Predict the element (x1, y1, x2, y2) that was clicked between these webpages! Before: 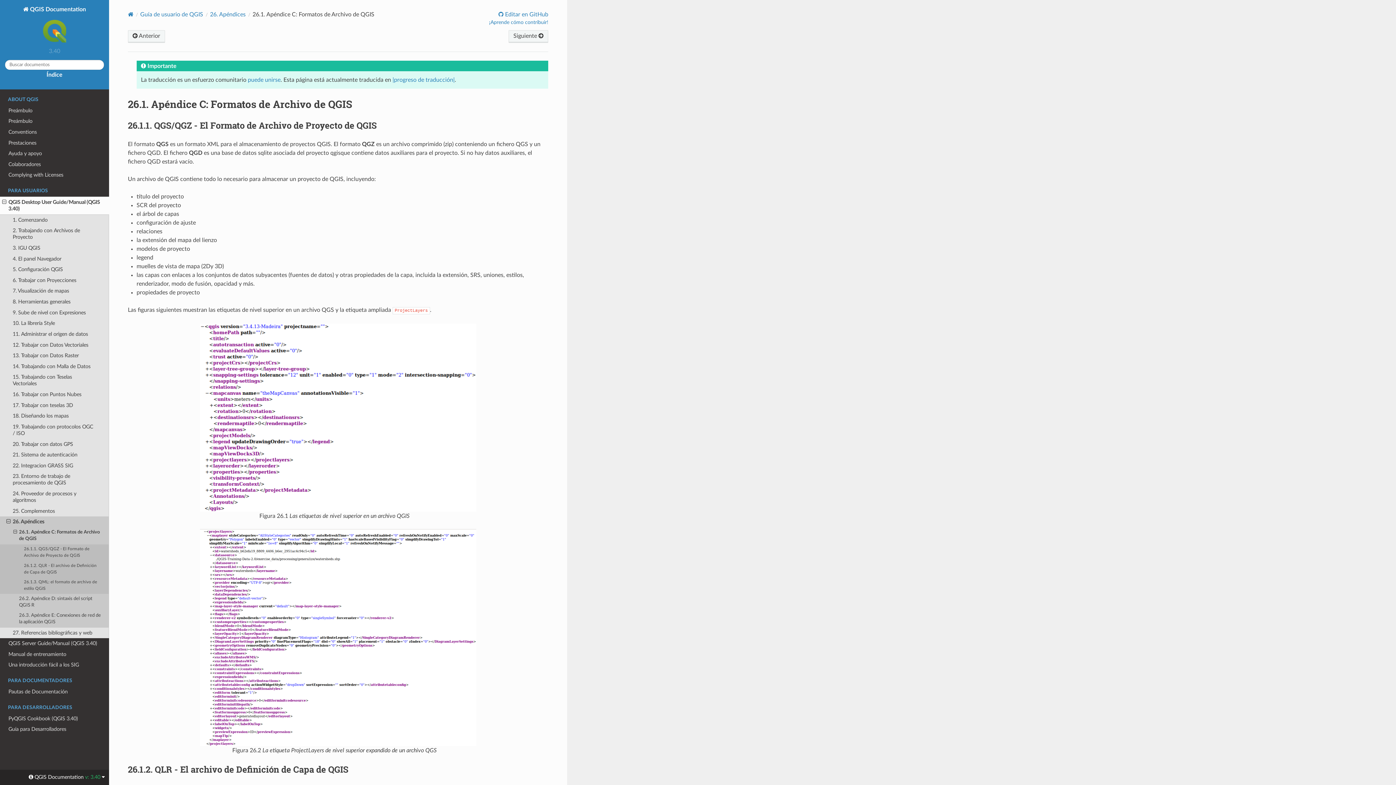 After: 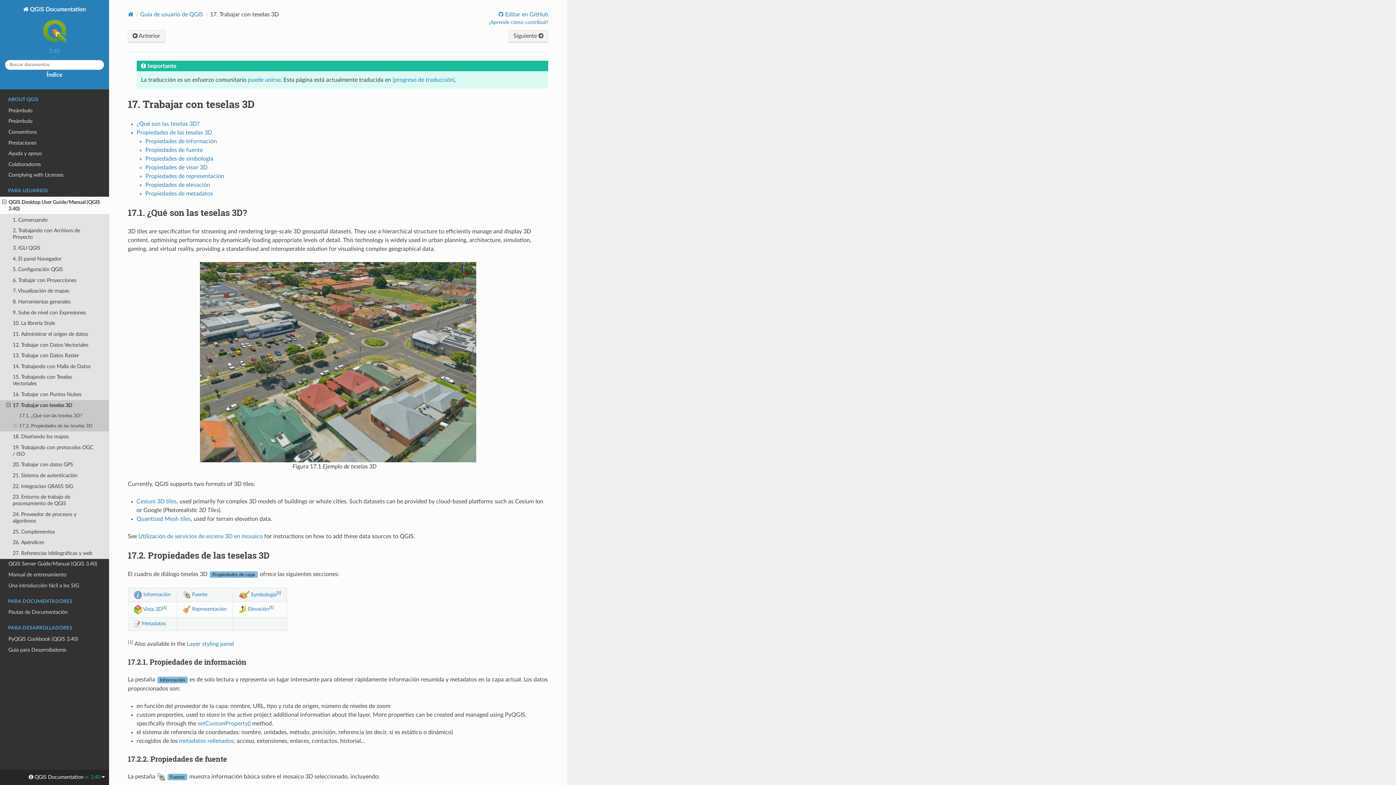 Action: bbox: (0, 400, 109, 411) label: 17. Trabajar con teselas 3D